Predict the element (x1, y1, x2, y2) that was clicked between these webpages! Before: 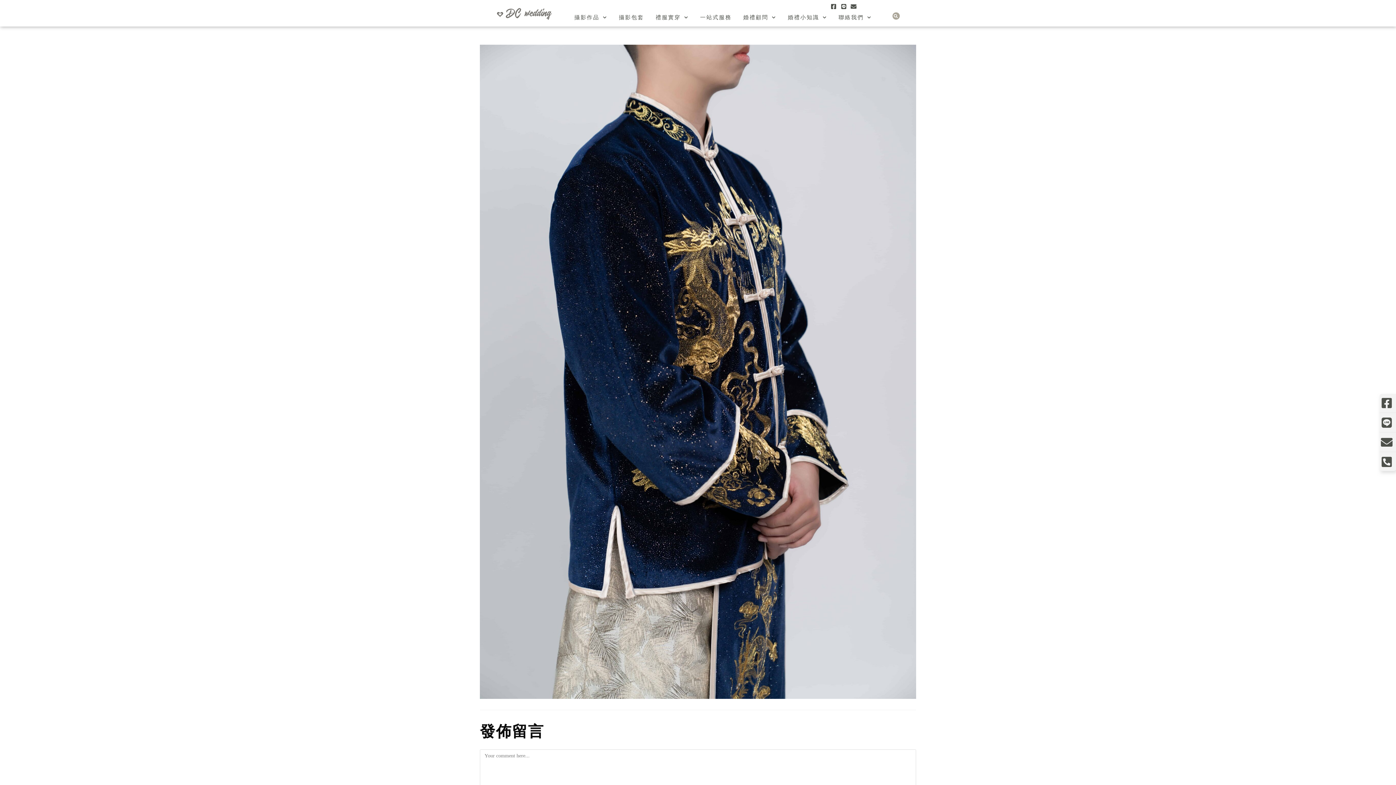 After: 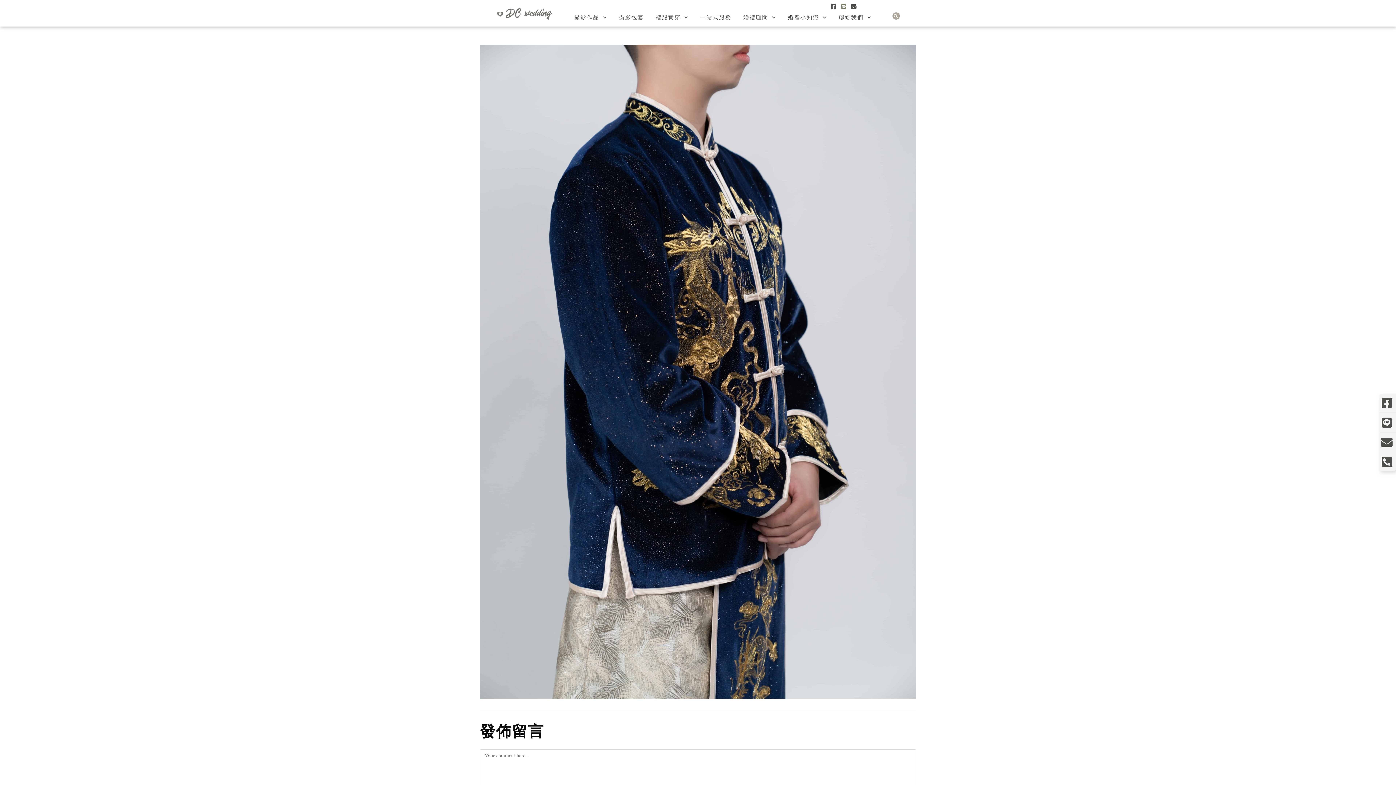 Action: bbox: (839, 3, 848, 9)